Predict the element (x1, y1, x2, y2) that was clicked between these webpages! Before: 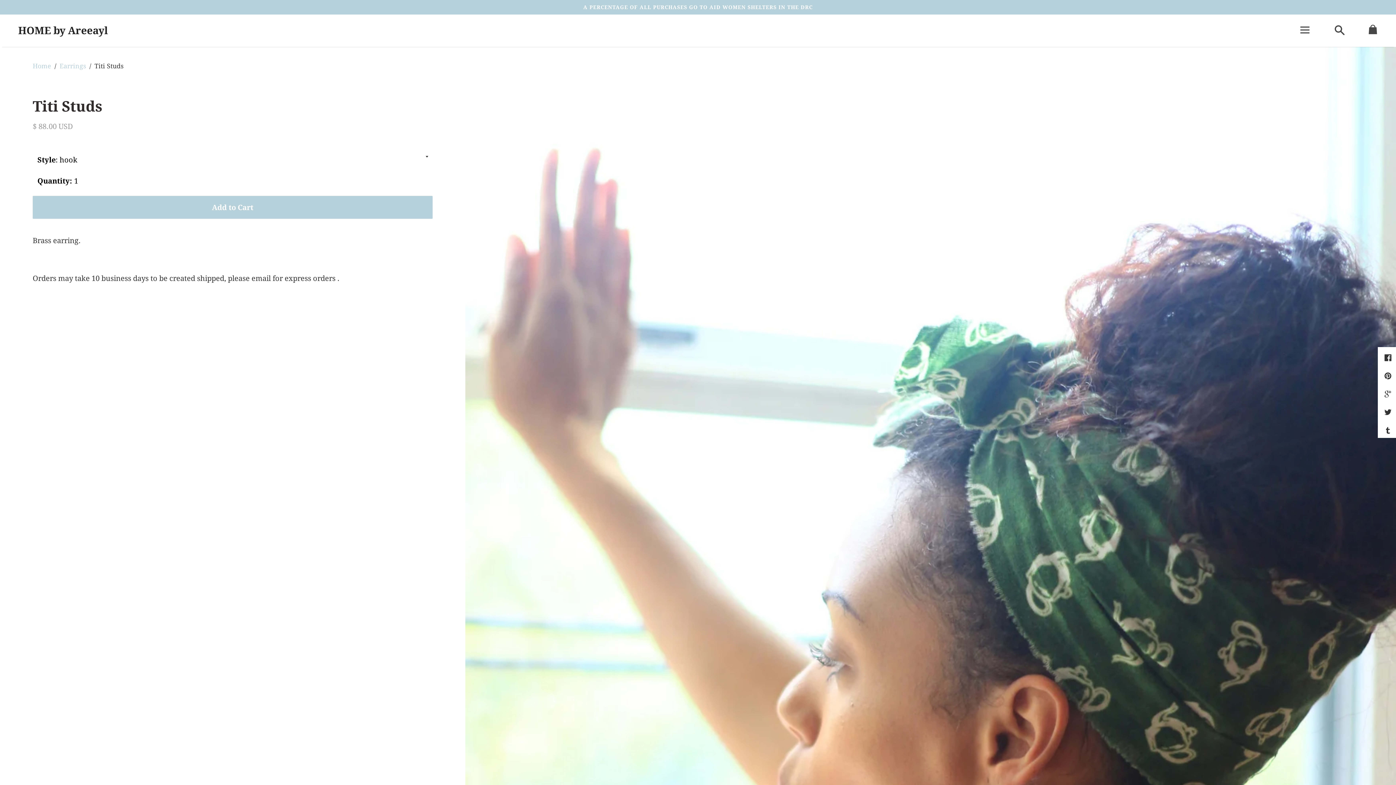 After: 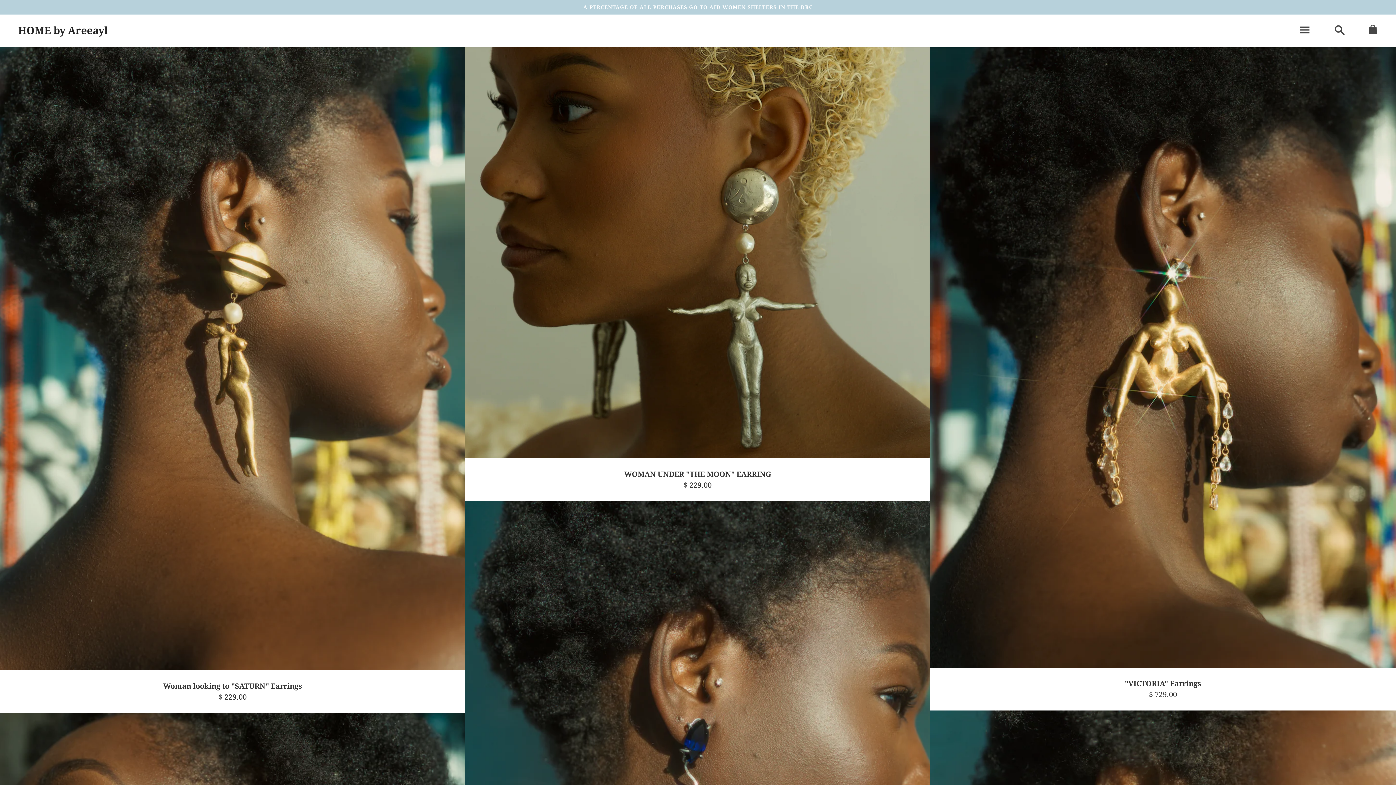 Action: label: Earrings bbox: (59, 61, 86, 71)